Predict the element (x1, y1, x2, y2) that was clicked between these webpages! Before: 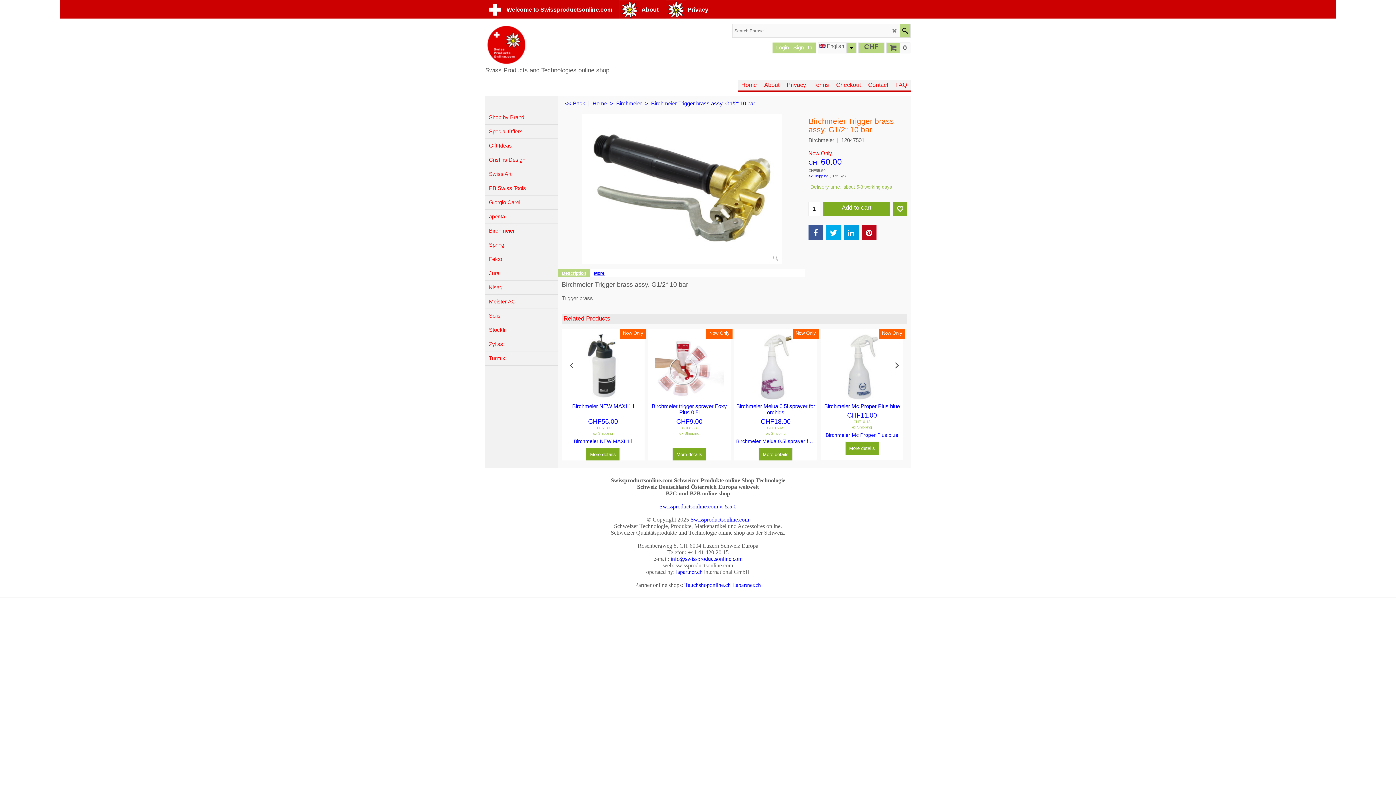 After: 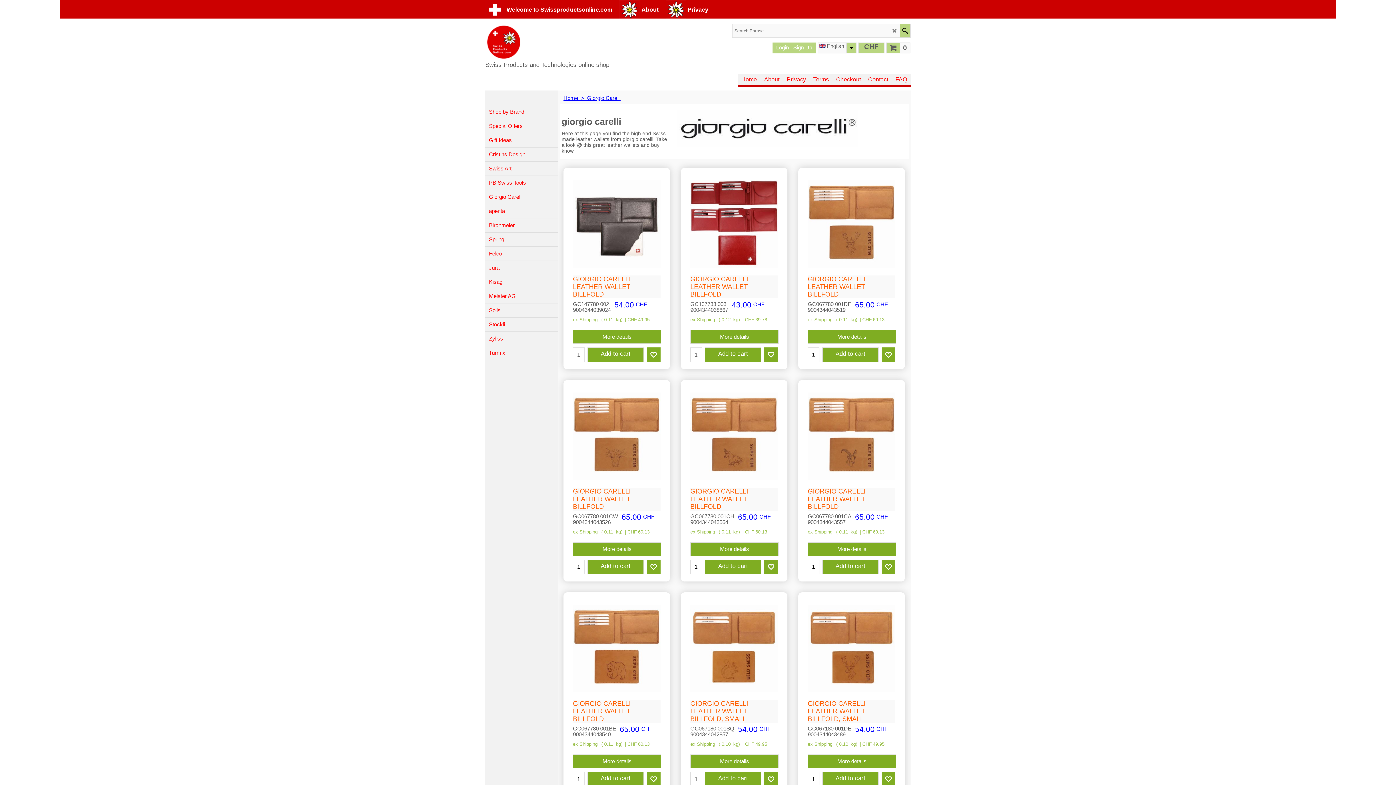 Action: label: Giorgio Carelli bbox: (485, 195, 558, 209)